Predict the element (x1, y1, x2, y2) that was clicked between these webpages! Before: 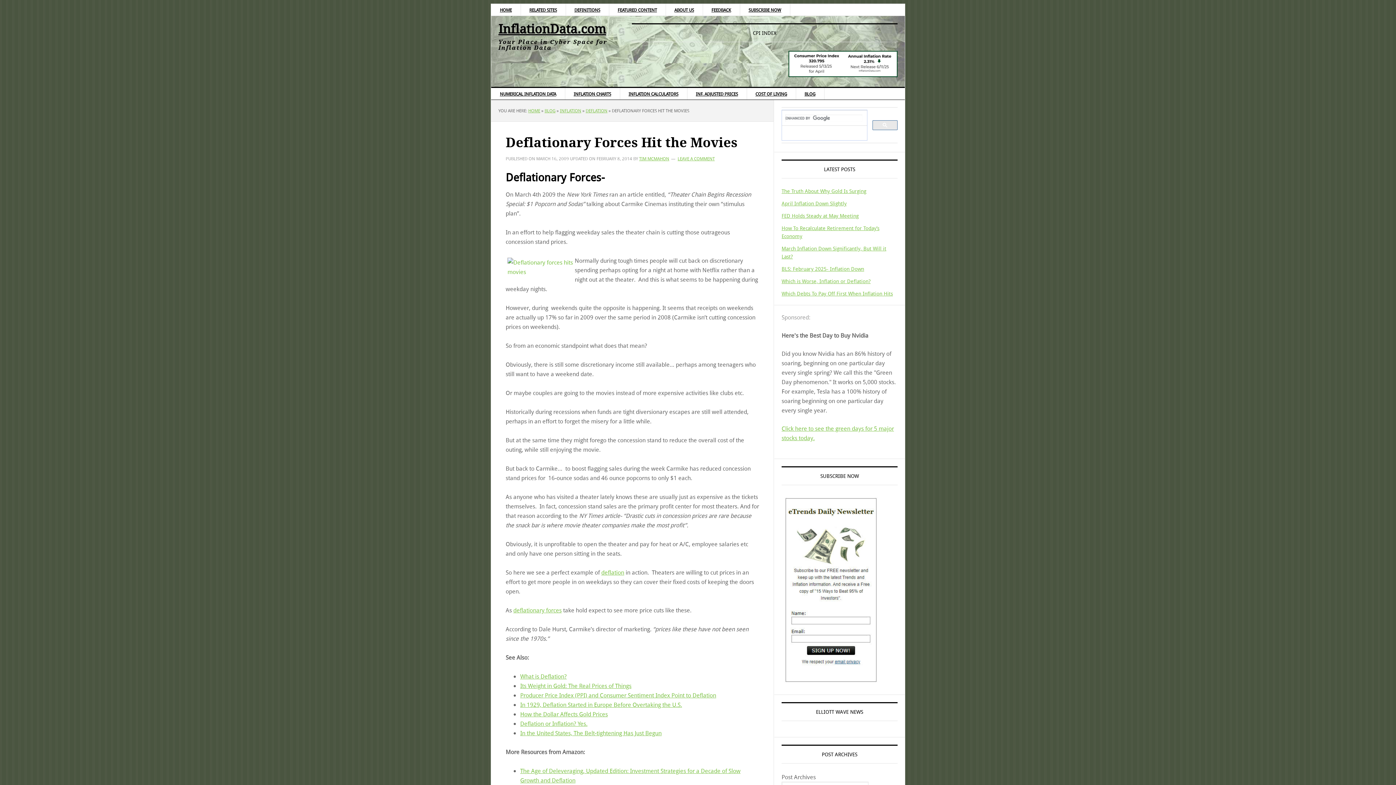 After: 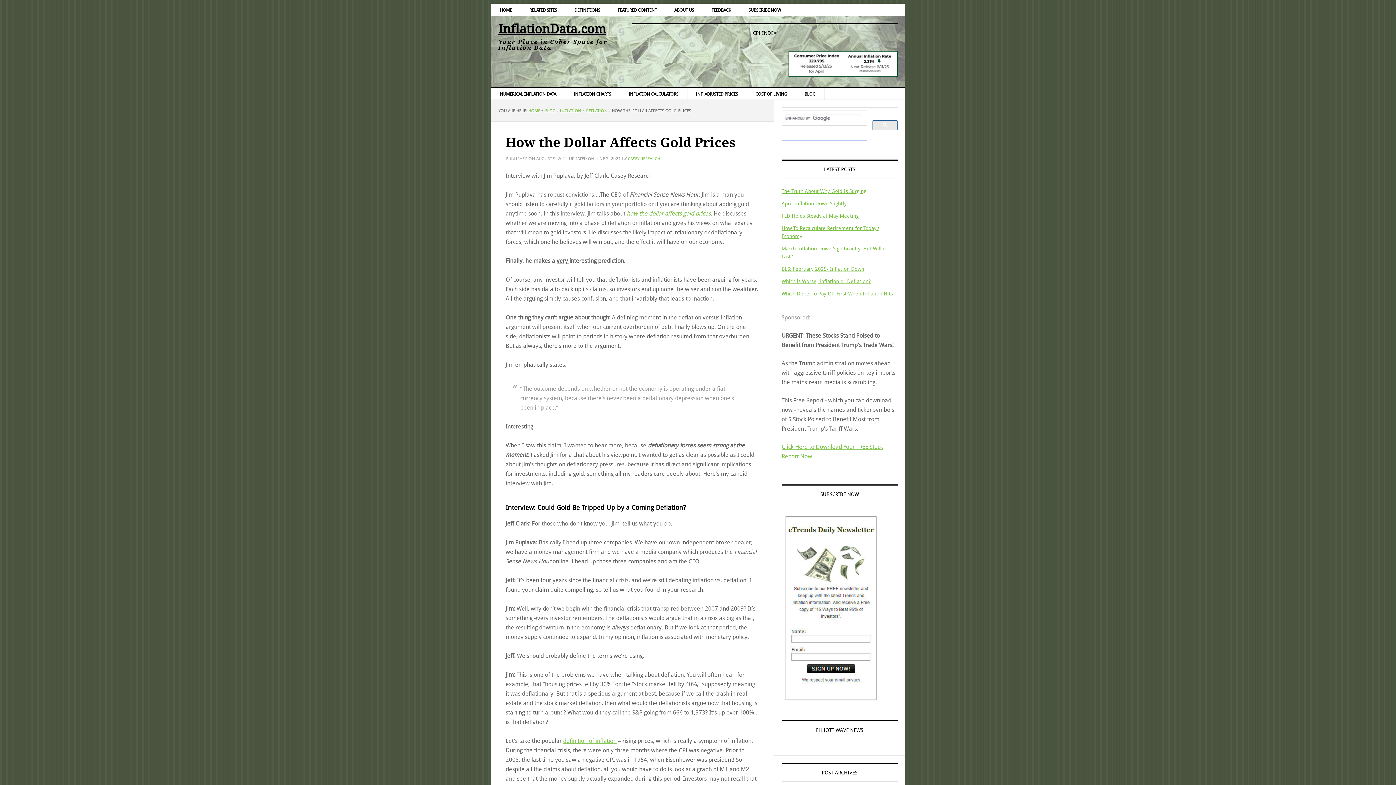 Action: label: How the Dollar Affects Gold Prices bbox: (520, 710, 608, 718)